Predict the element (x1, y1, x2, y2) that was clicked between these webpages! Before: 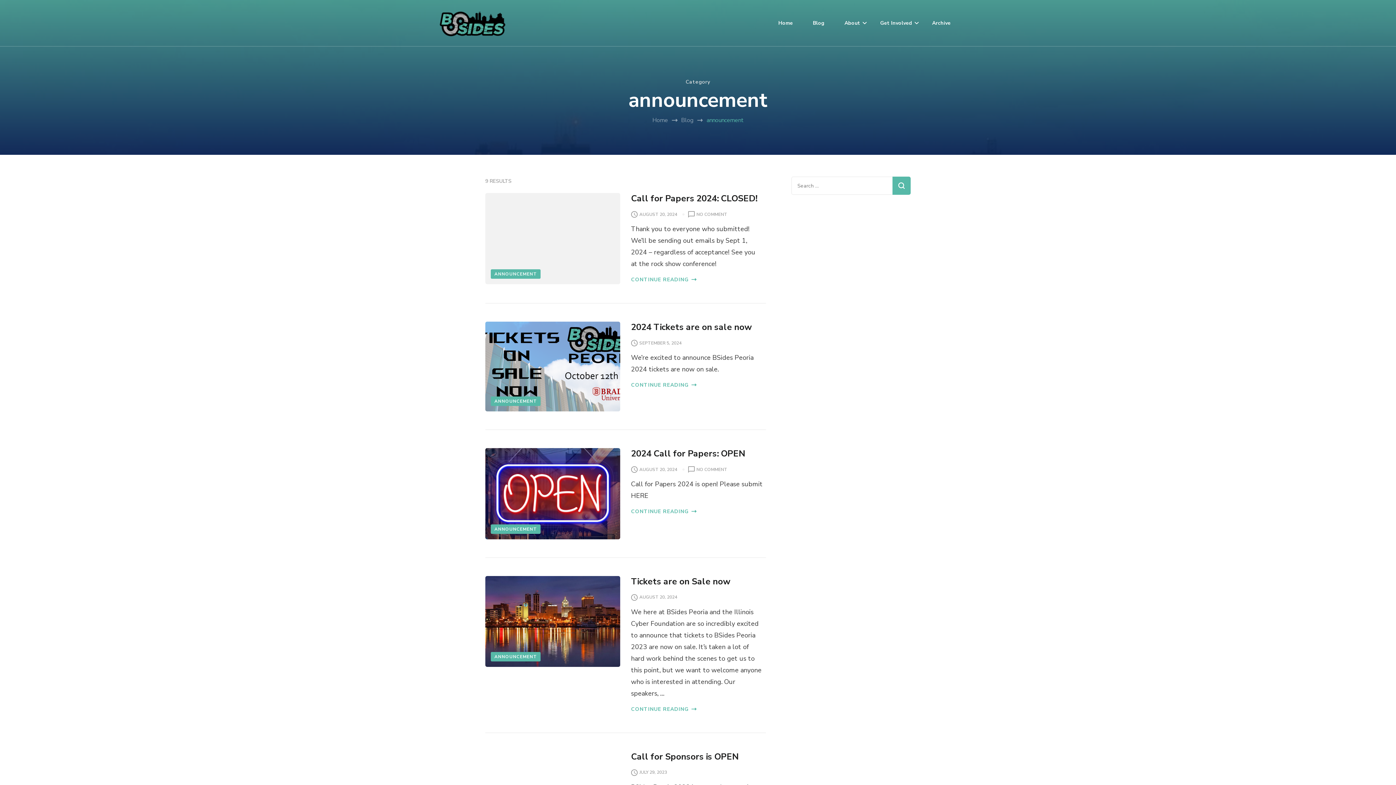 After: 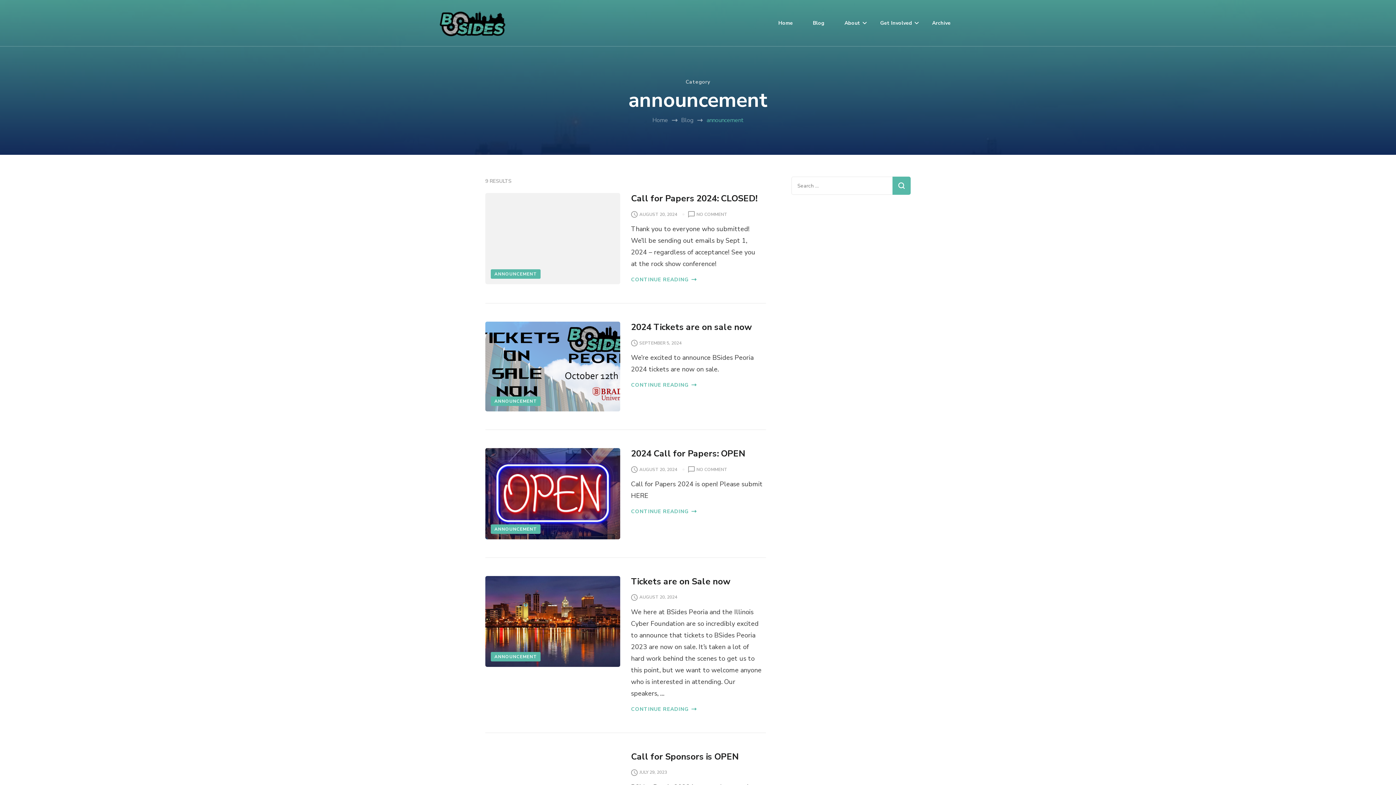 Action: label: ANNOUNCEMENT bbox: (490, 269, 540, 278)